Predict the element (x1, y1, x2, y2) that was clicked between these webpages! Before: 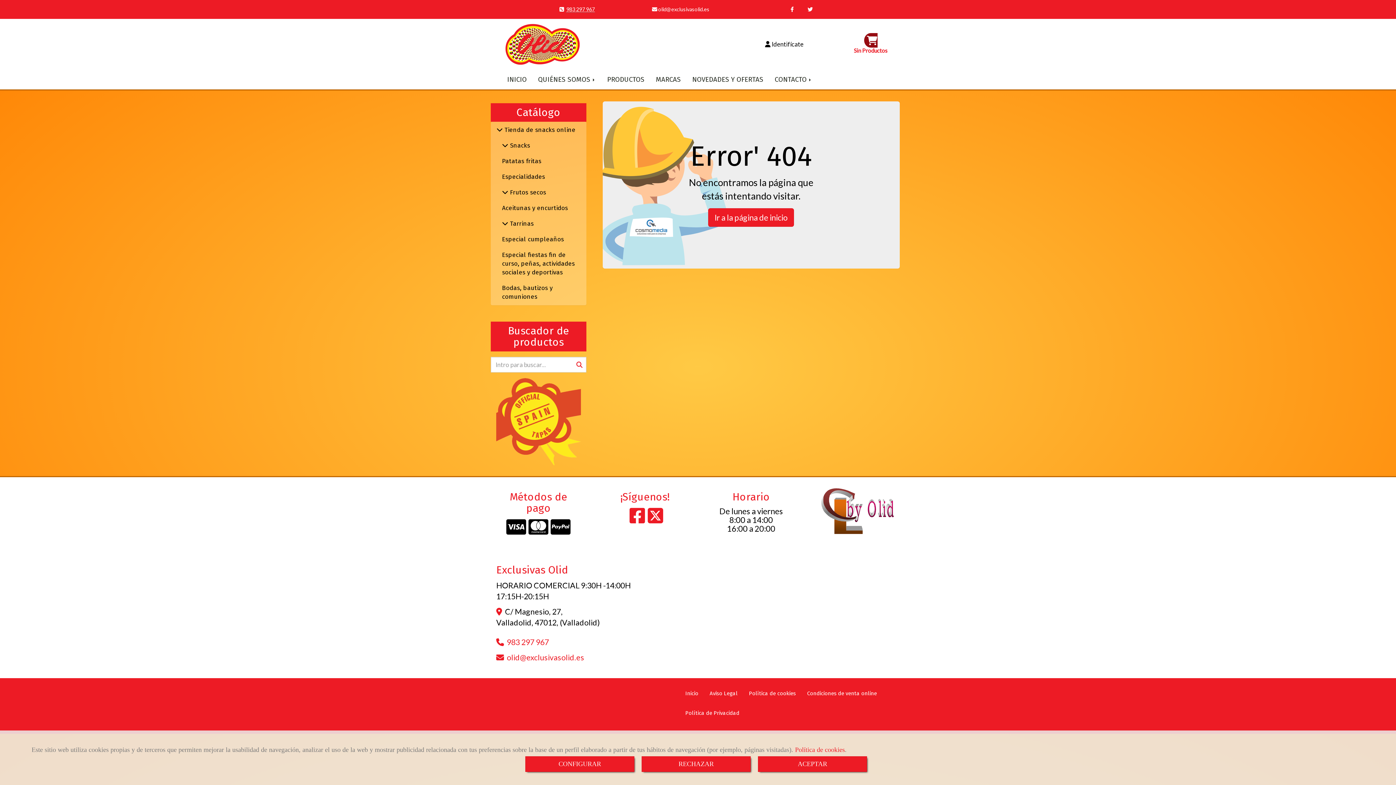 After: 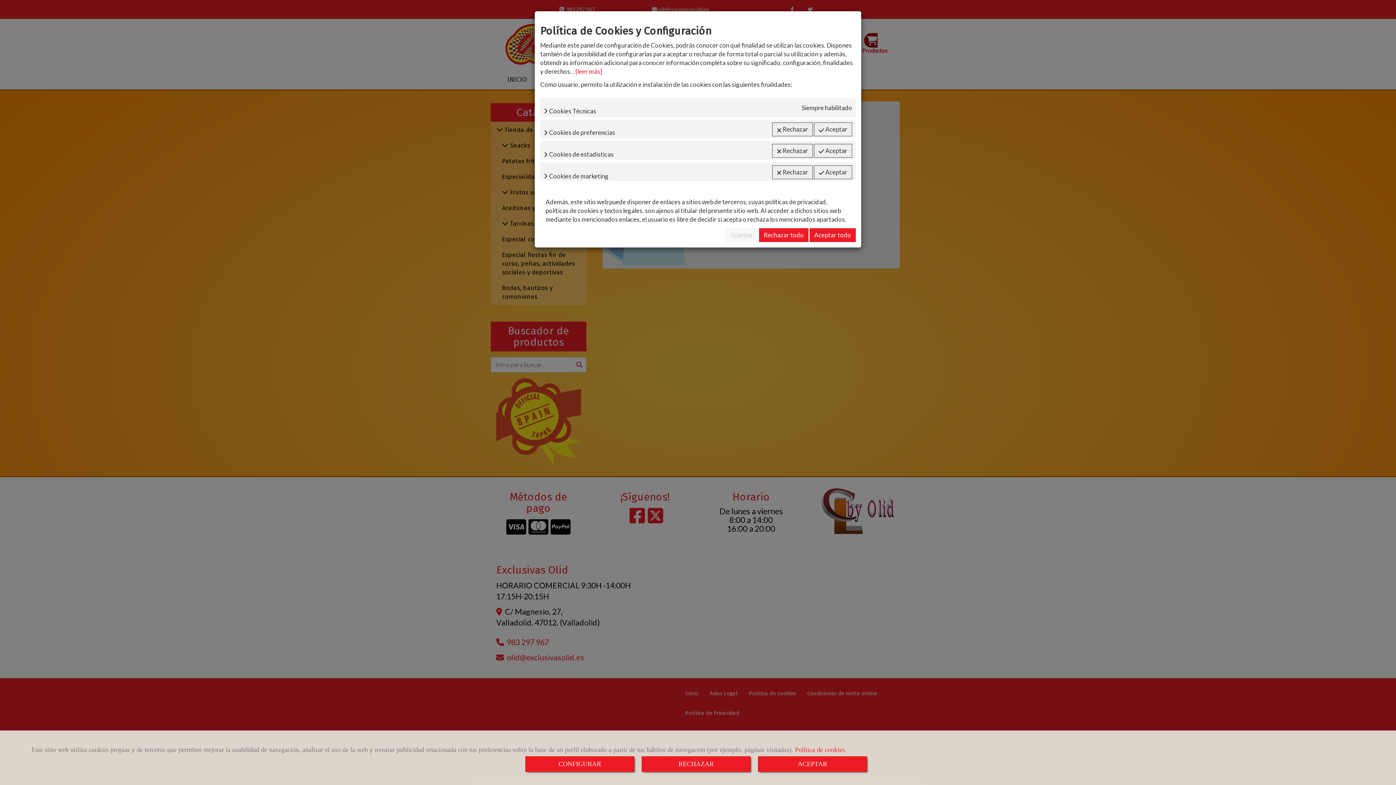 Action: label: CONFIGURAR bbox: (525, 756, 634, 772)